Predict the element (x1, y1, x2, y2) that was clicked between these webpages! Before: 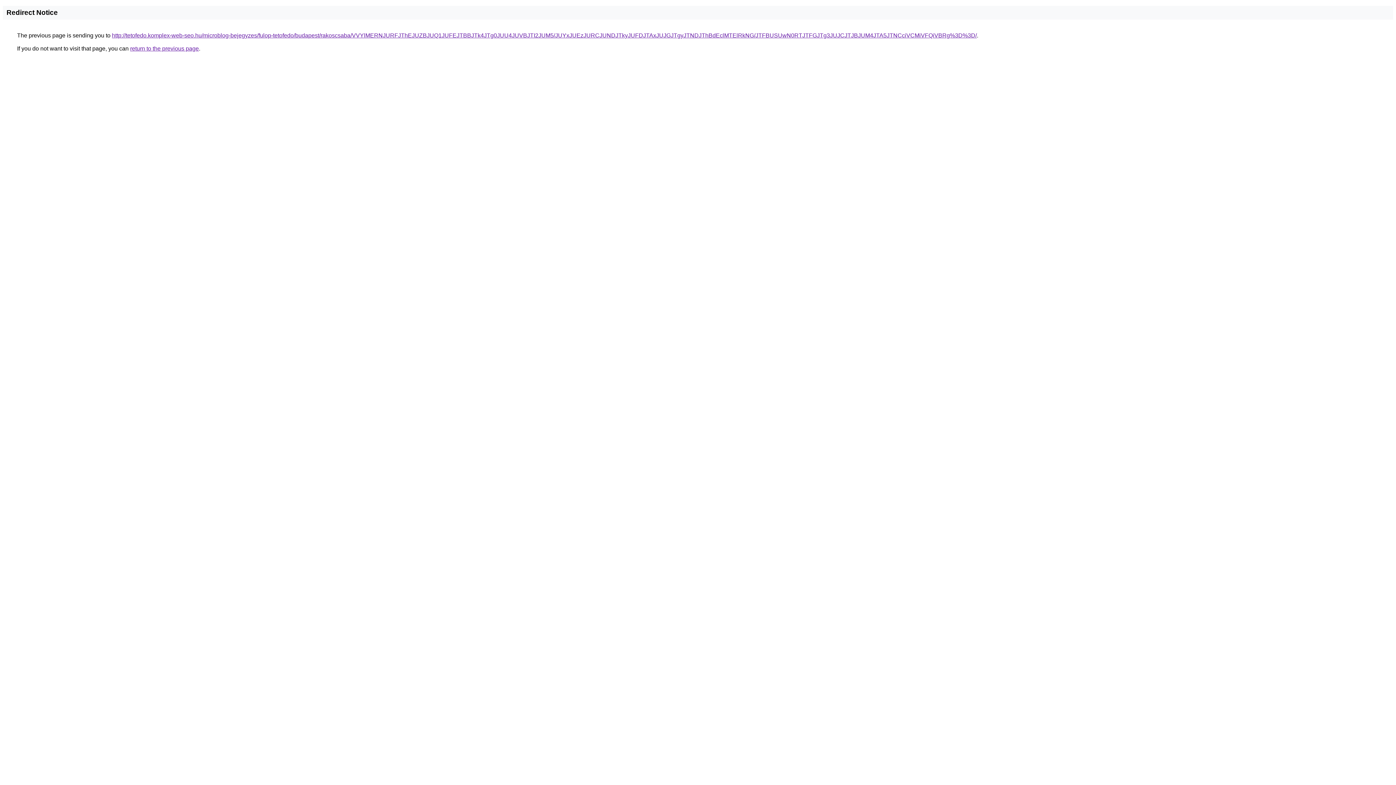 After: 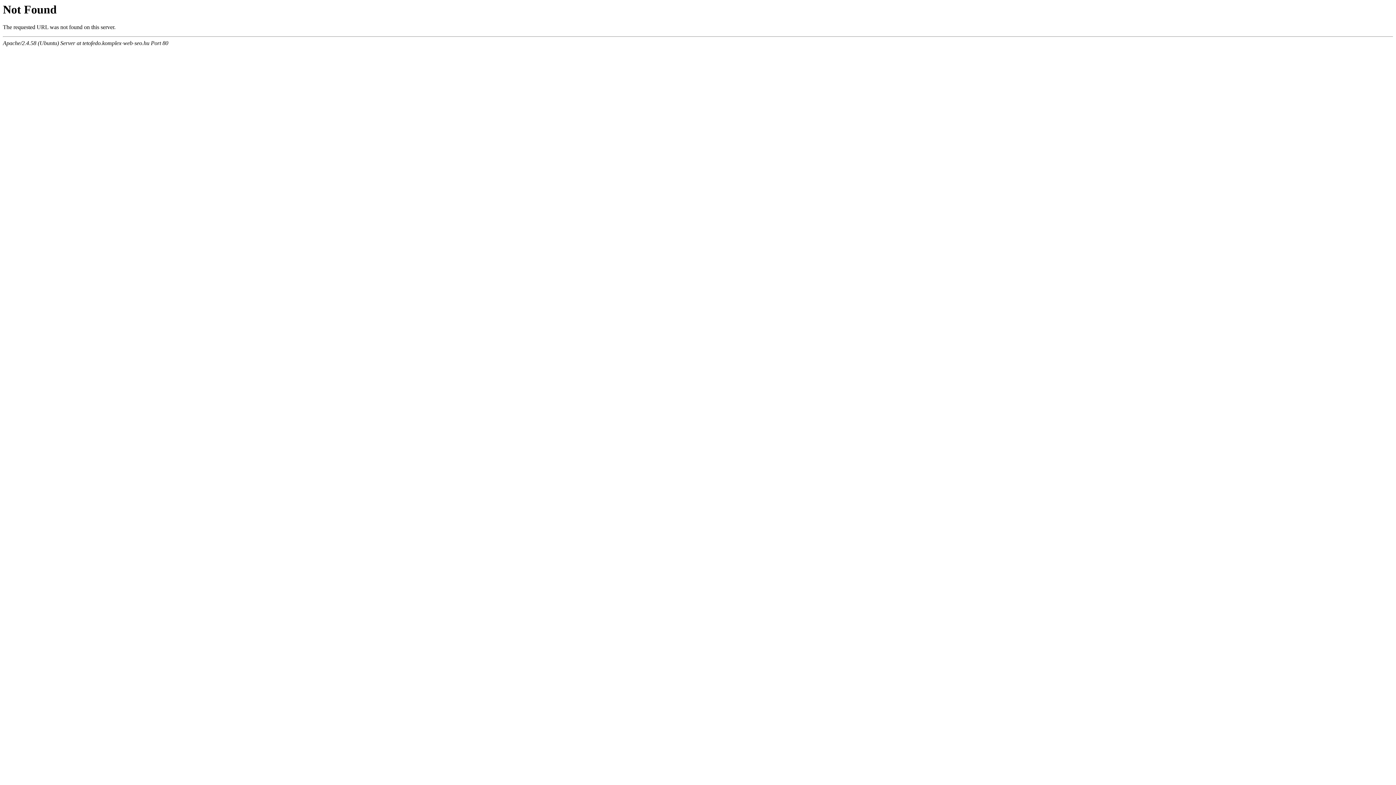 Action: label: http://tetofedo.komplex-web-seo.hu/microblog-bejegyzes/fulop-tetofedo/budapest/rakoscsaba/VVYlMERNJURFJThEJUZBJUQ1JUFEJTBBJTk4JTg0JUU4JUVBJTI2JUM5/JUYxJUEzJURCJUNDJTkyJUFDJTAxJUJGJTgyJTNDJThBdEclMTElRkNG/JTFBUSUwN0RTJTFGJTg3JUJCJTJBJUM4JTA5JTNCciVCMiVFQiVBRg%3D%3D/ bbox: (112, 32, 977, 38)